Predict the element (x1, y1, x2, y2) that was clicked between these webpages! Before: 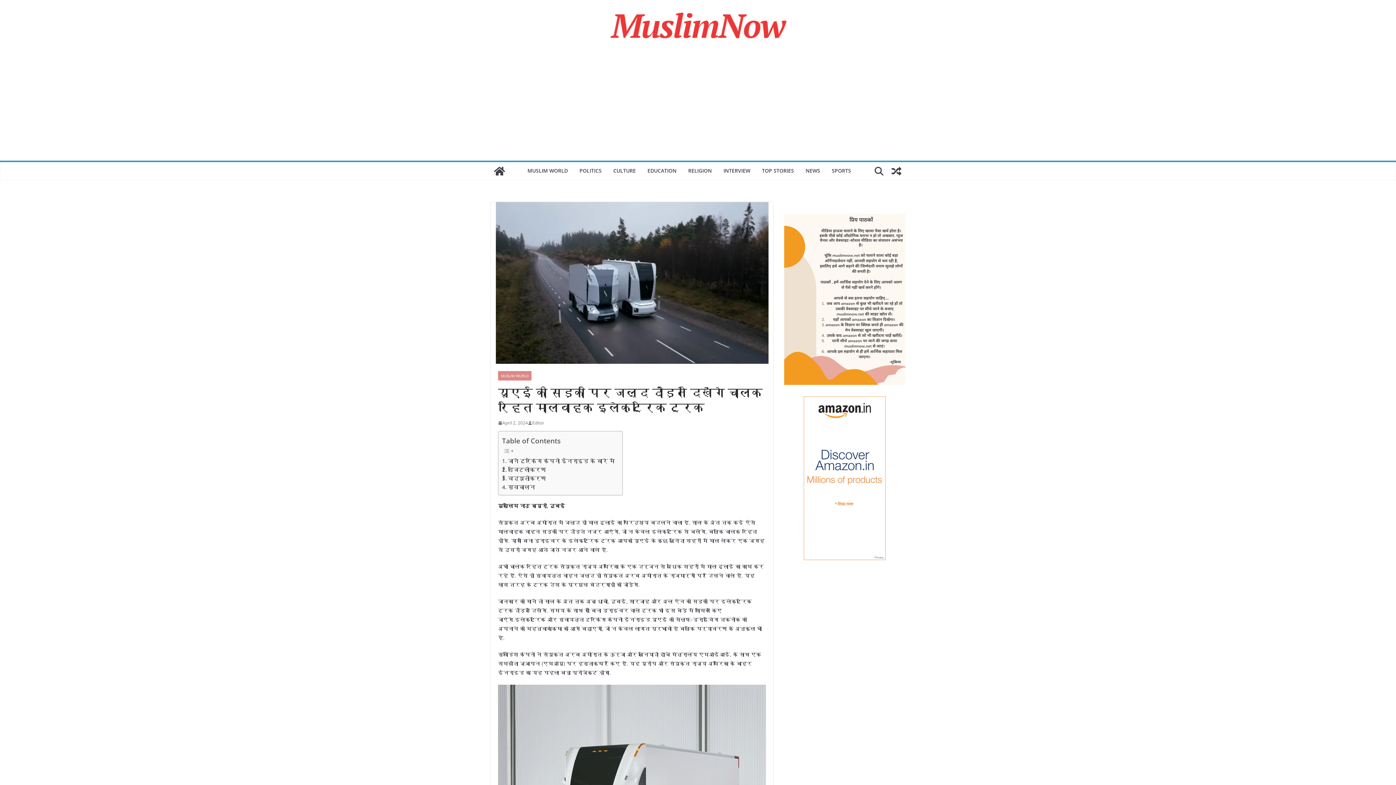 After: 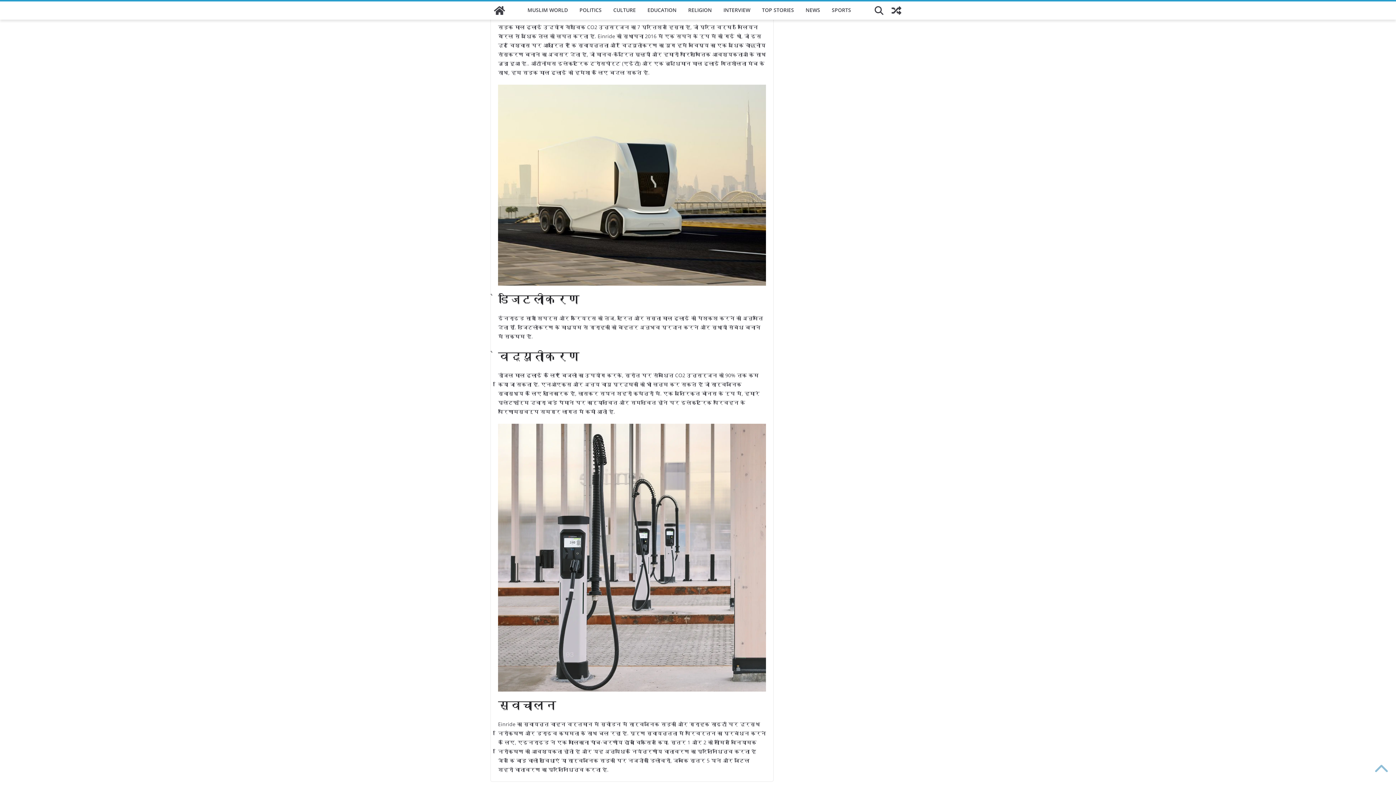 Action: bbox: (502, 456, 614, 465) label: जानें ट्रकिंग कंपनी ईनराइड के बारे में